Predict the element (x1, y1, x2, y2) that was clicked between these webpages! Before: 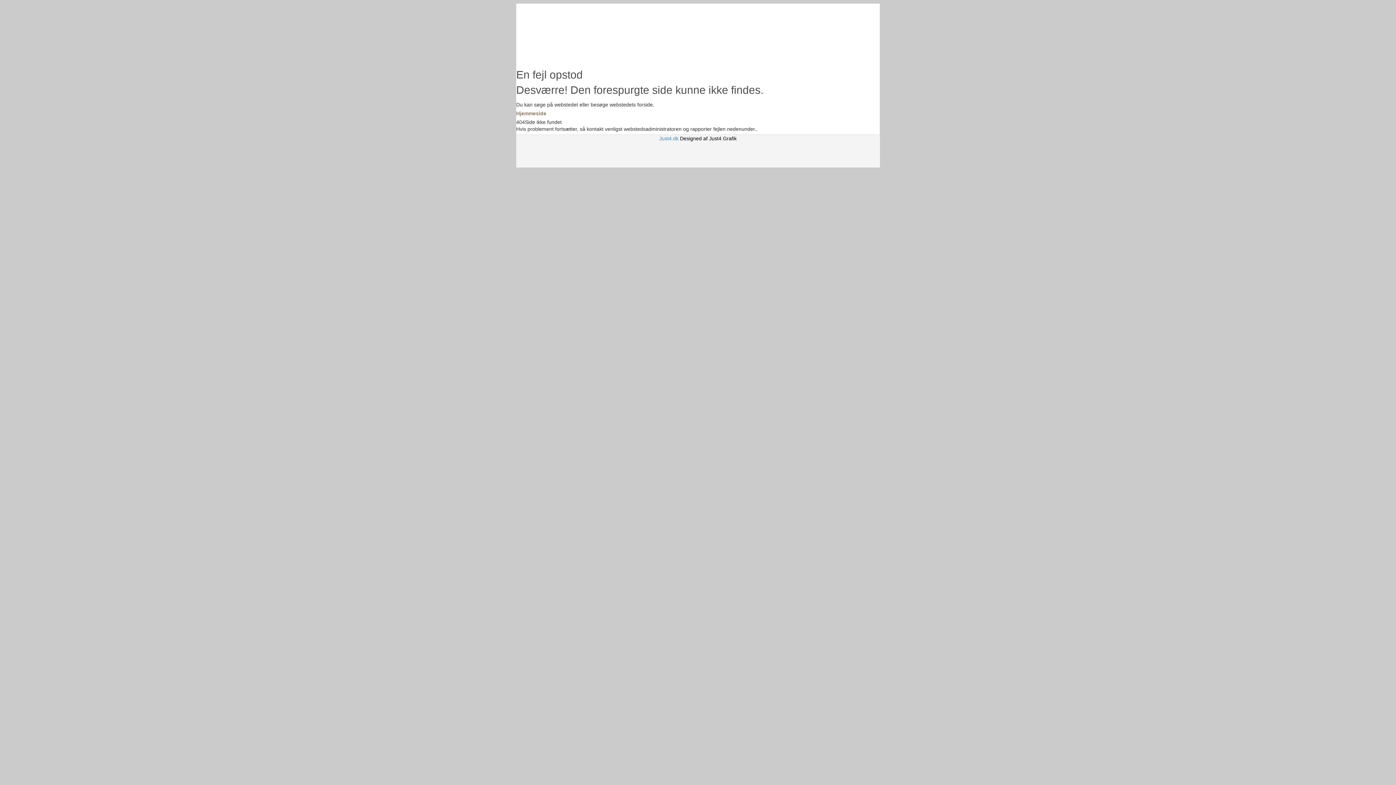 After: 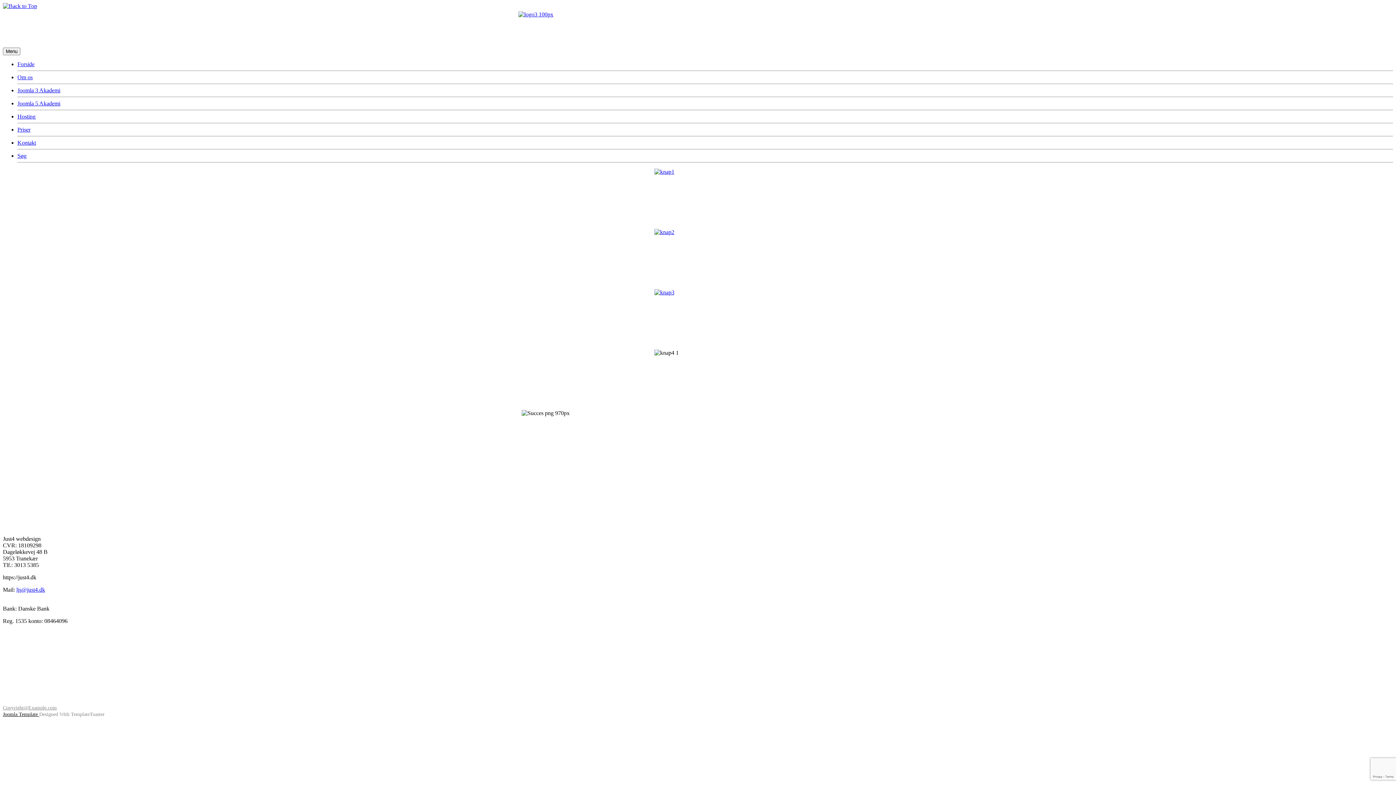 Action: label: Just4.dk bbox: (659, 135, 678, 141)